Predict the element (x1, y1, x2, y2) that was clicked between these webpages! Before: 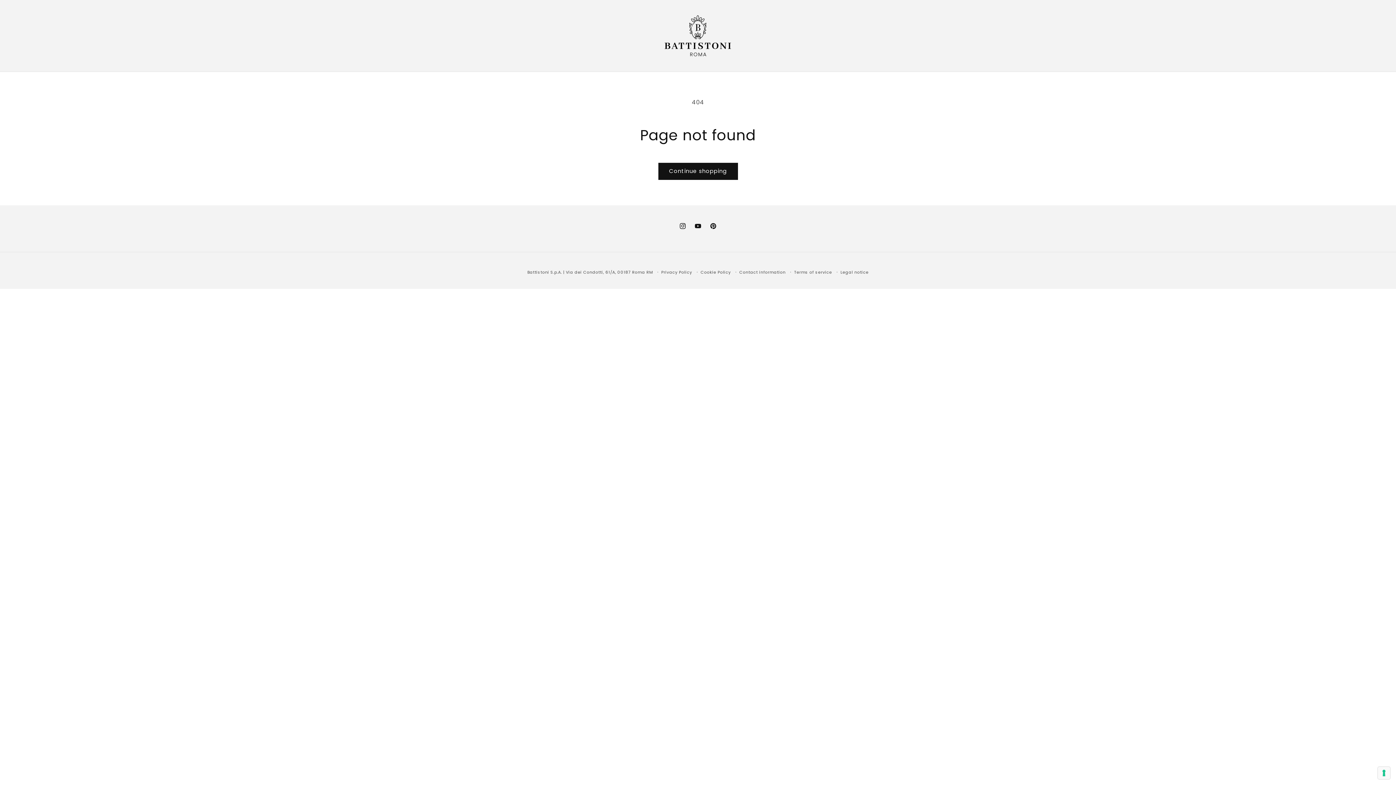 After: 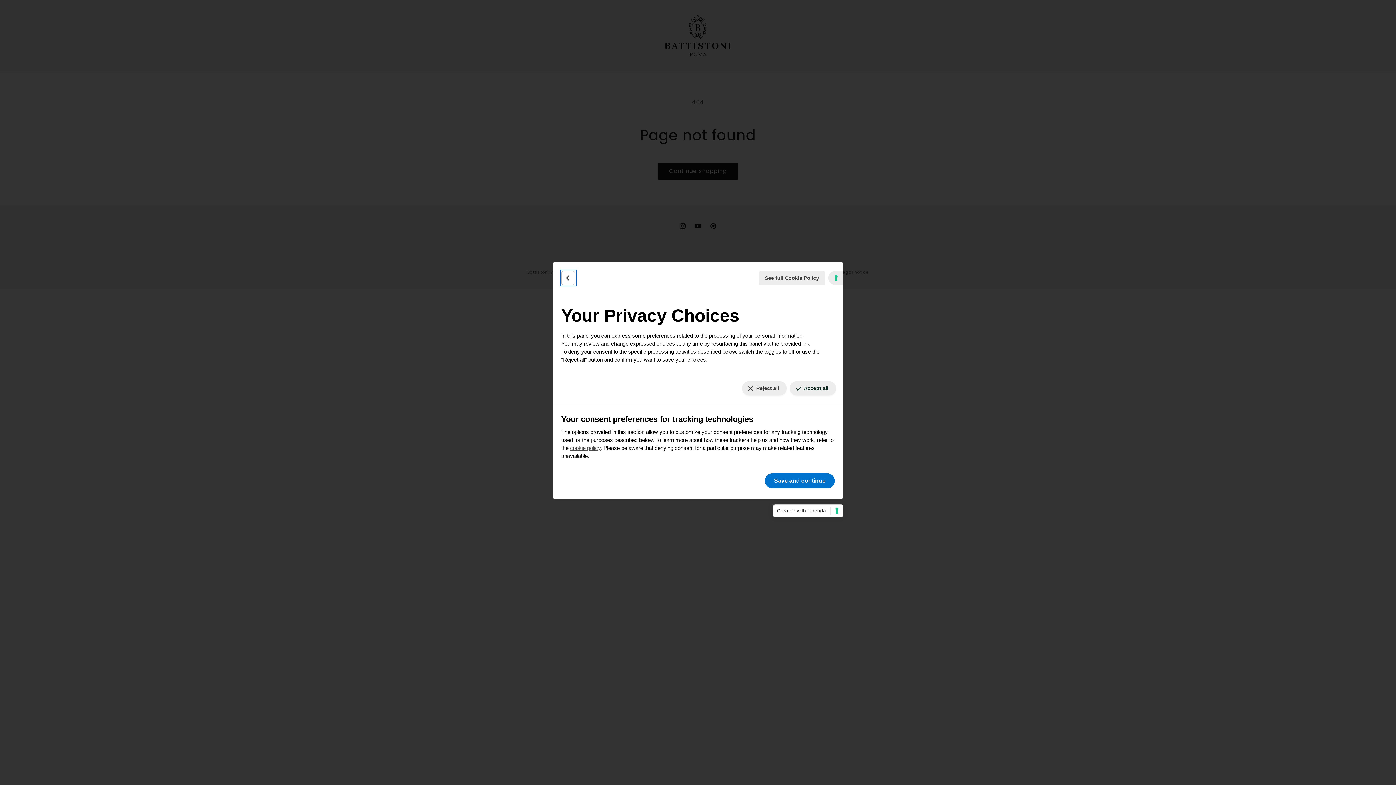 Action: label: Your consent preferences for tracking technologies bbox: (1378, 767, 1390, 779)